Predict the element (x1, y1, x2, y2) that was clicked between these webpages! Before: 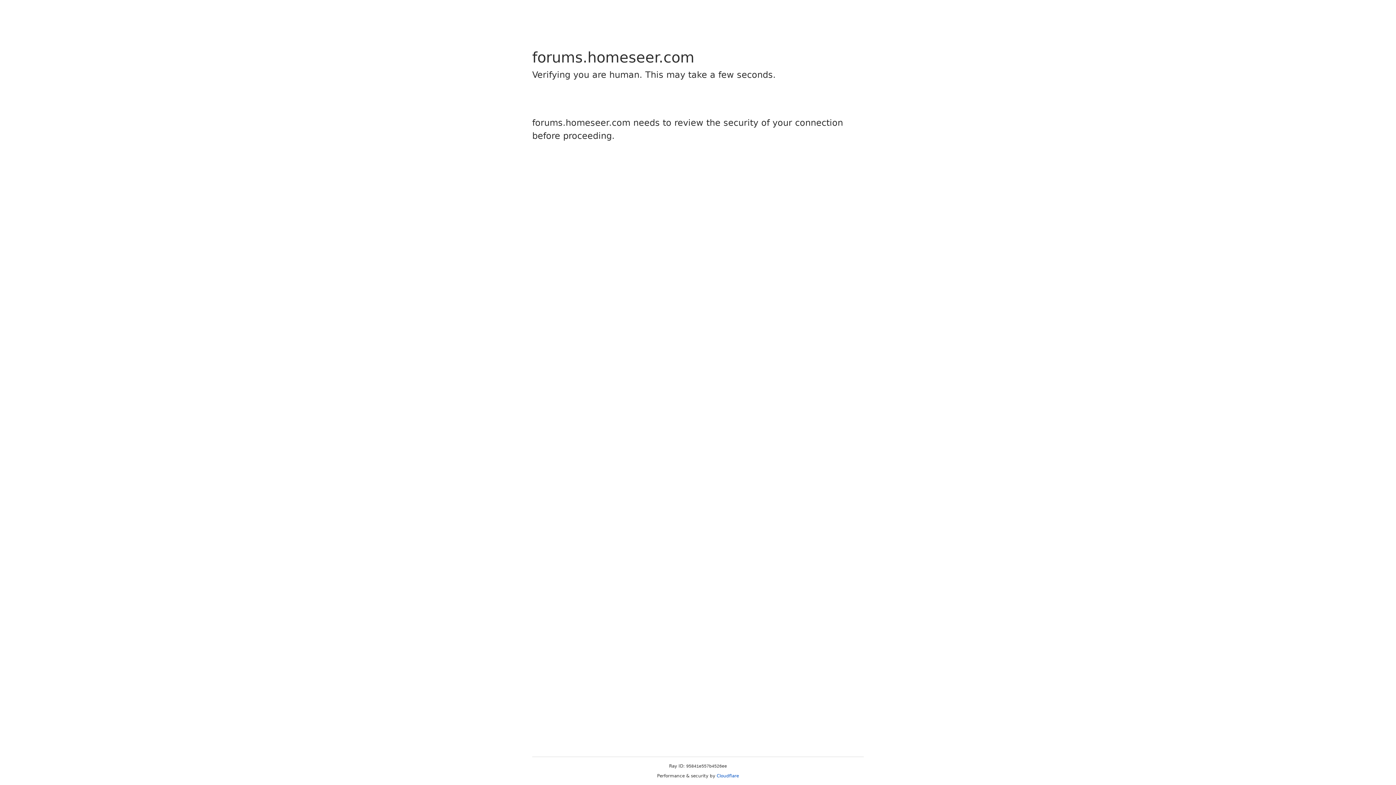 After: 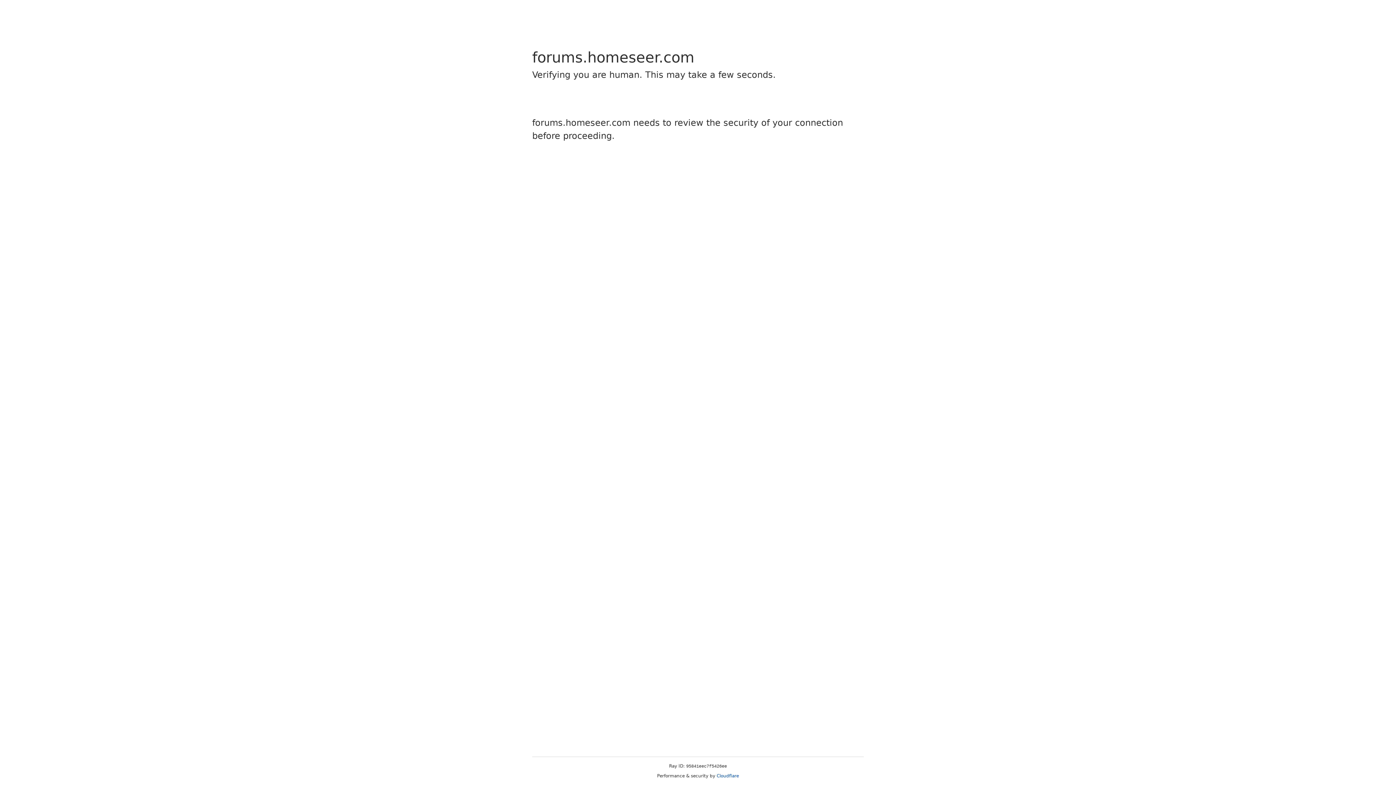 Action: label: Cloudflare bbox: (716, 773, 739, 778)